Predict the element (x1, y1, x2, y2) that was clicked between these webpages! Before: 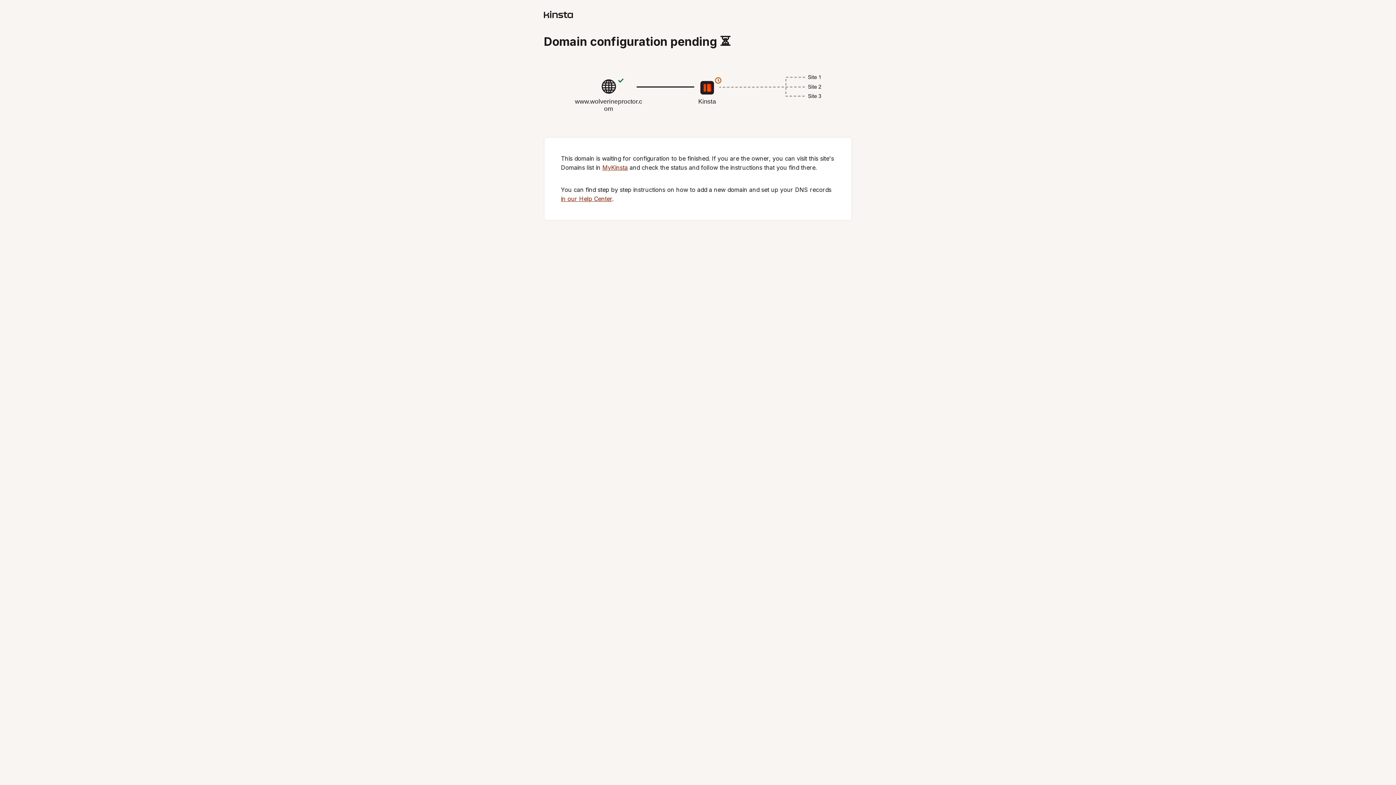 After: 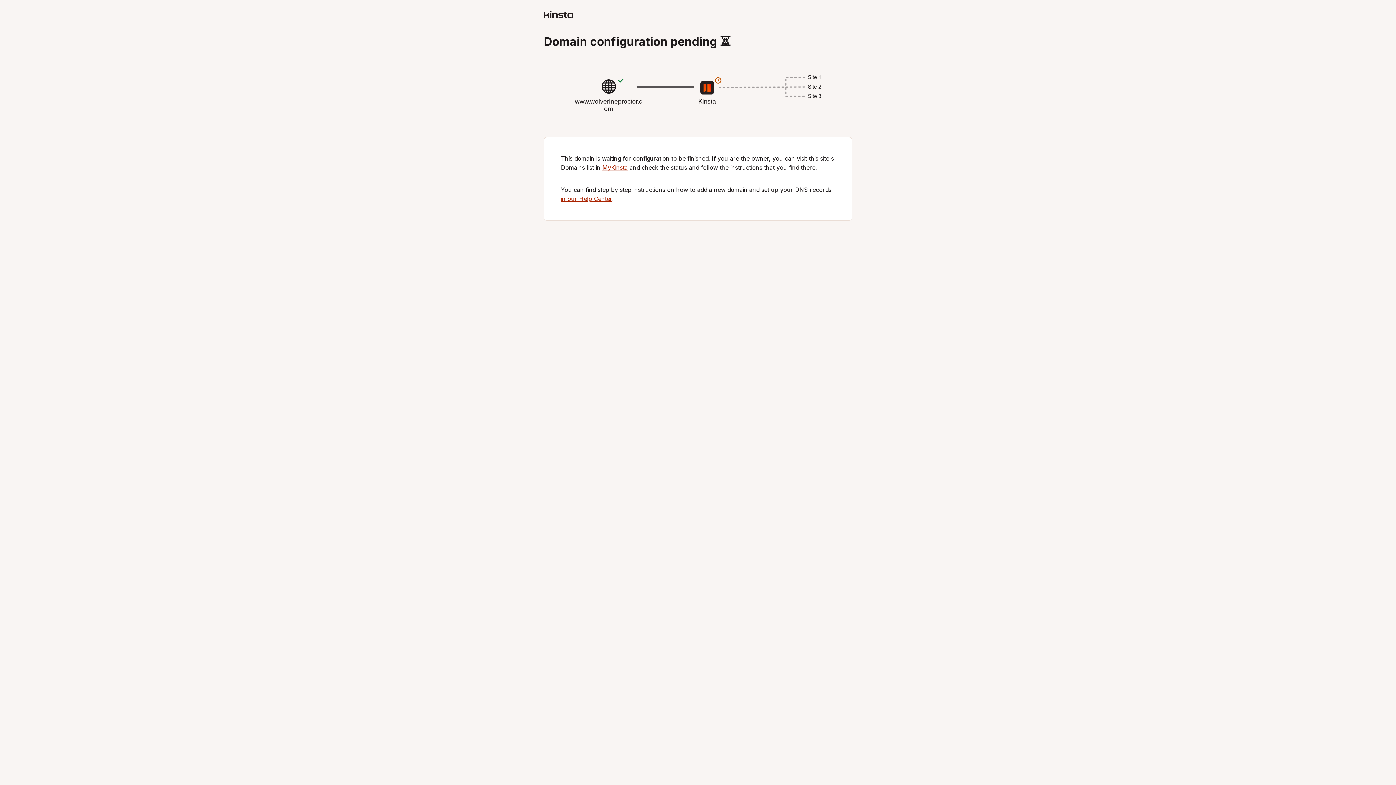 Action: bbox: (544, 12, 573, 19)